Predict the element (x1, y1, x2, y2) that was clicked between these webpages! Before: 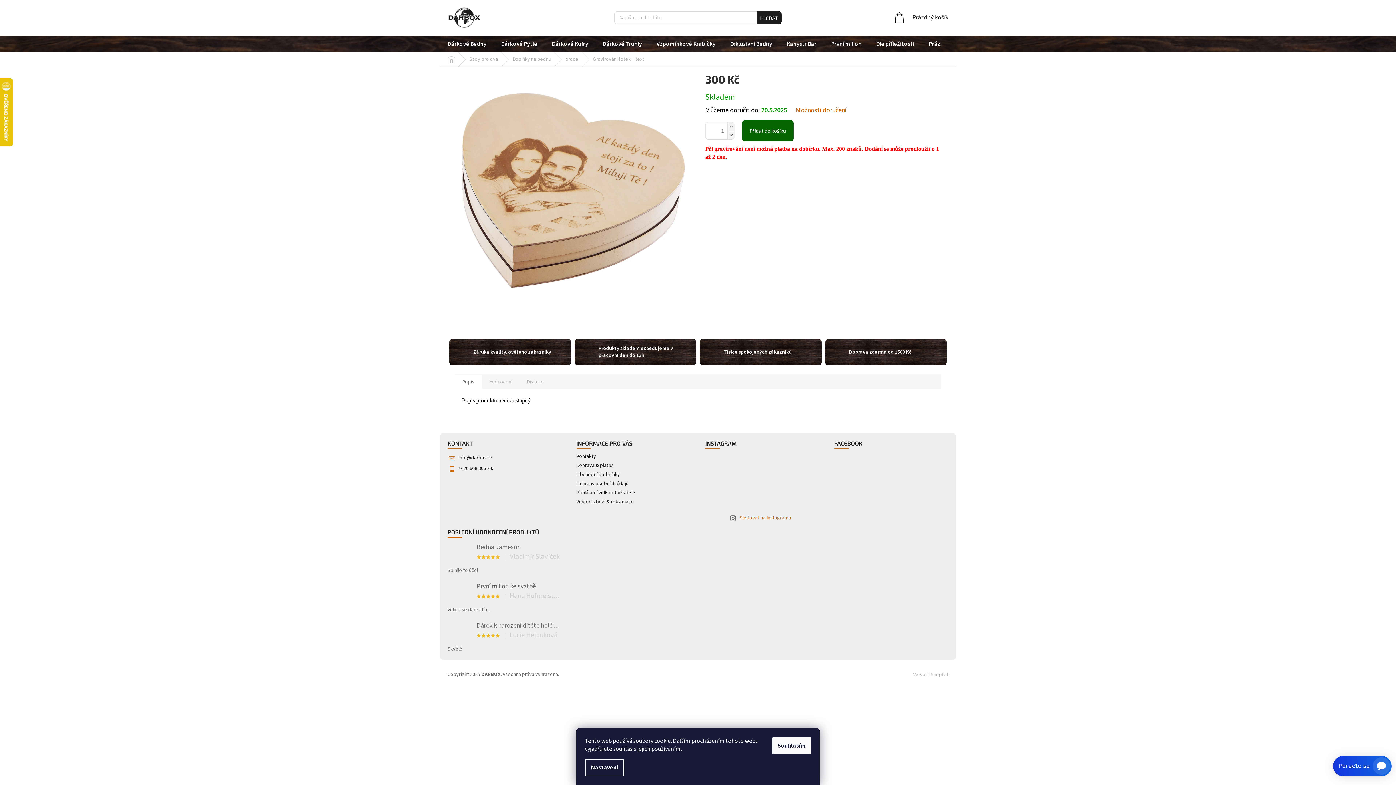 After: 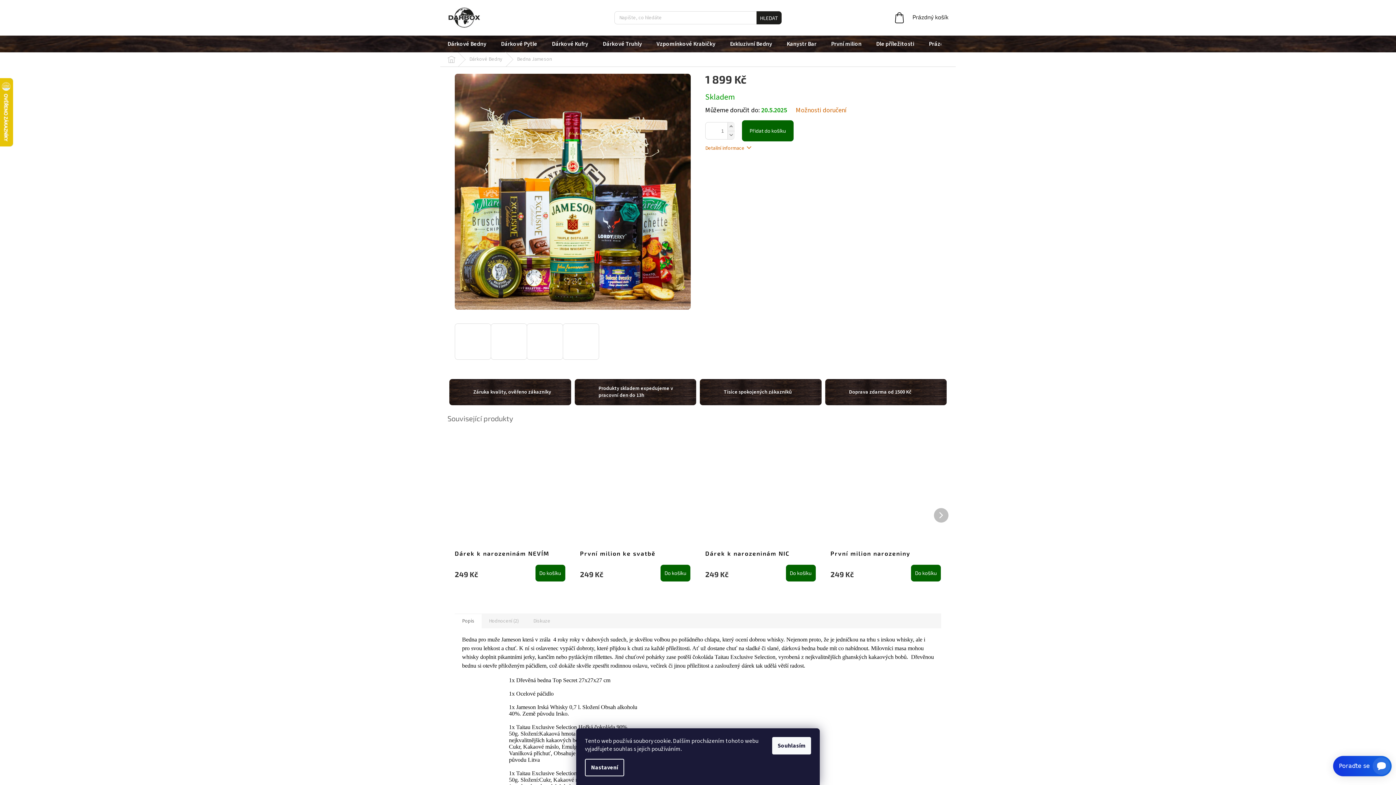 Action: label: Bedna Jameson
|
Vladimír Slavíček
Splnilo to účel bbox: (447, 542, 562, 574)